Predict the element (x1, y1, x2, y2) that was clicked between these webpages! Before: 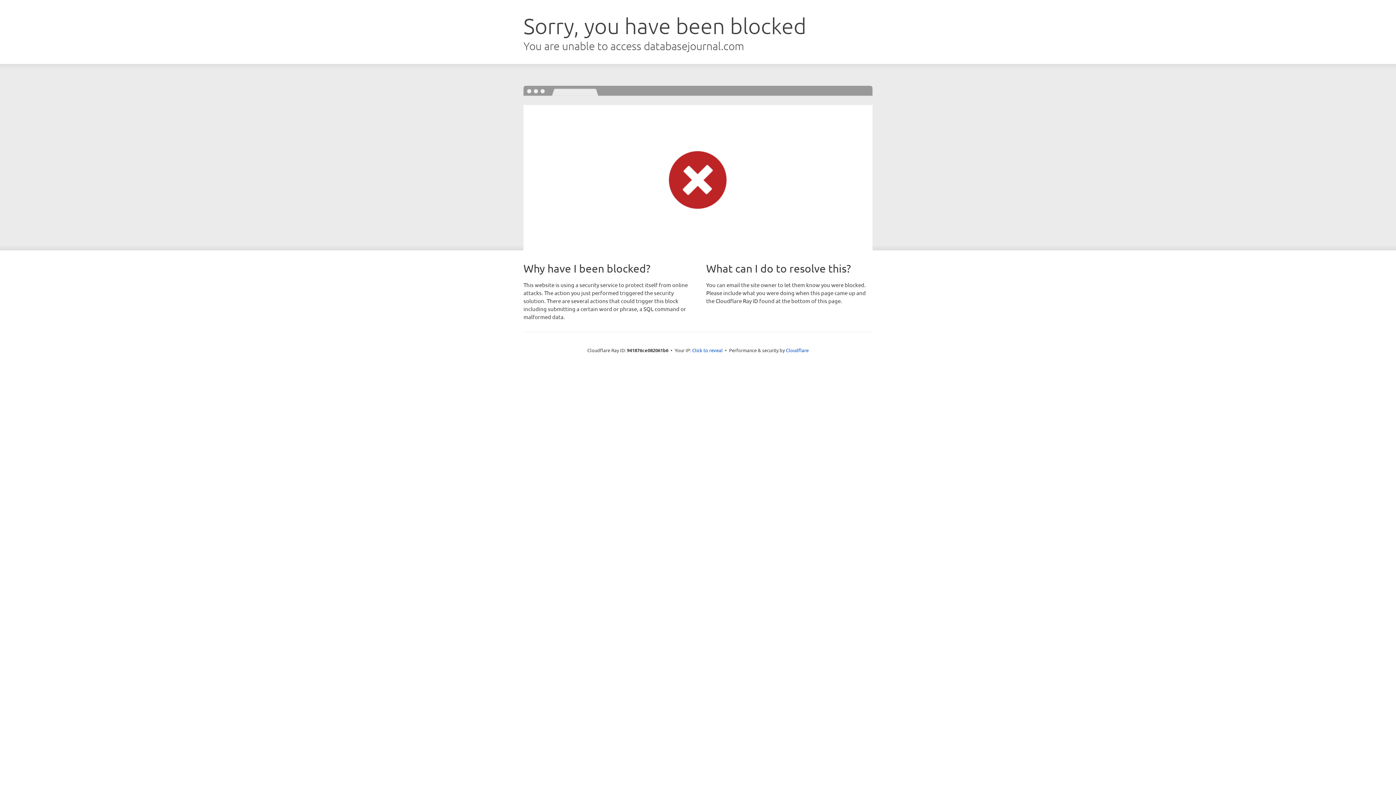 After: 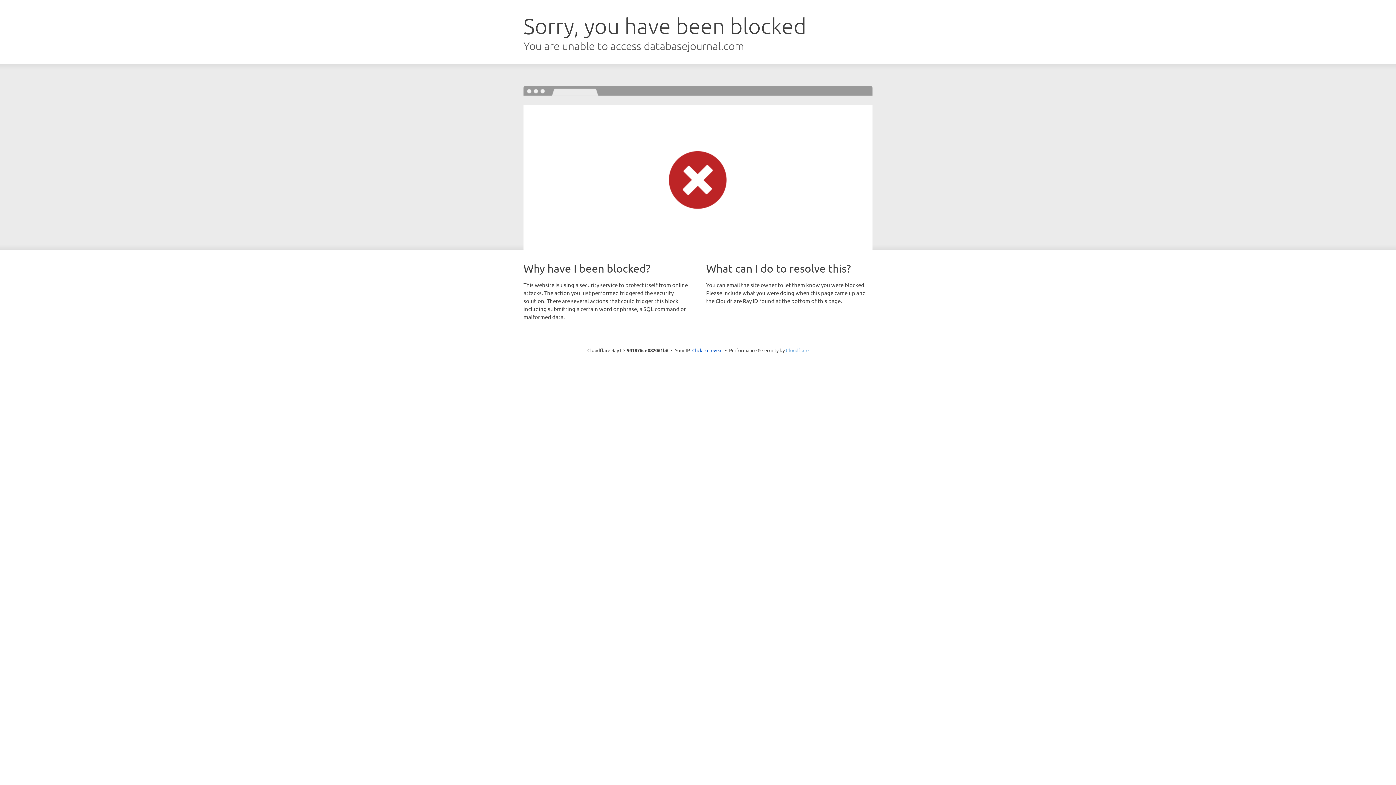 Action: bbox: (786, 347, 808, 353) label: Cloudflare